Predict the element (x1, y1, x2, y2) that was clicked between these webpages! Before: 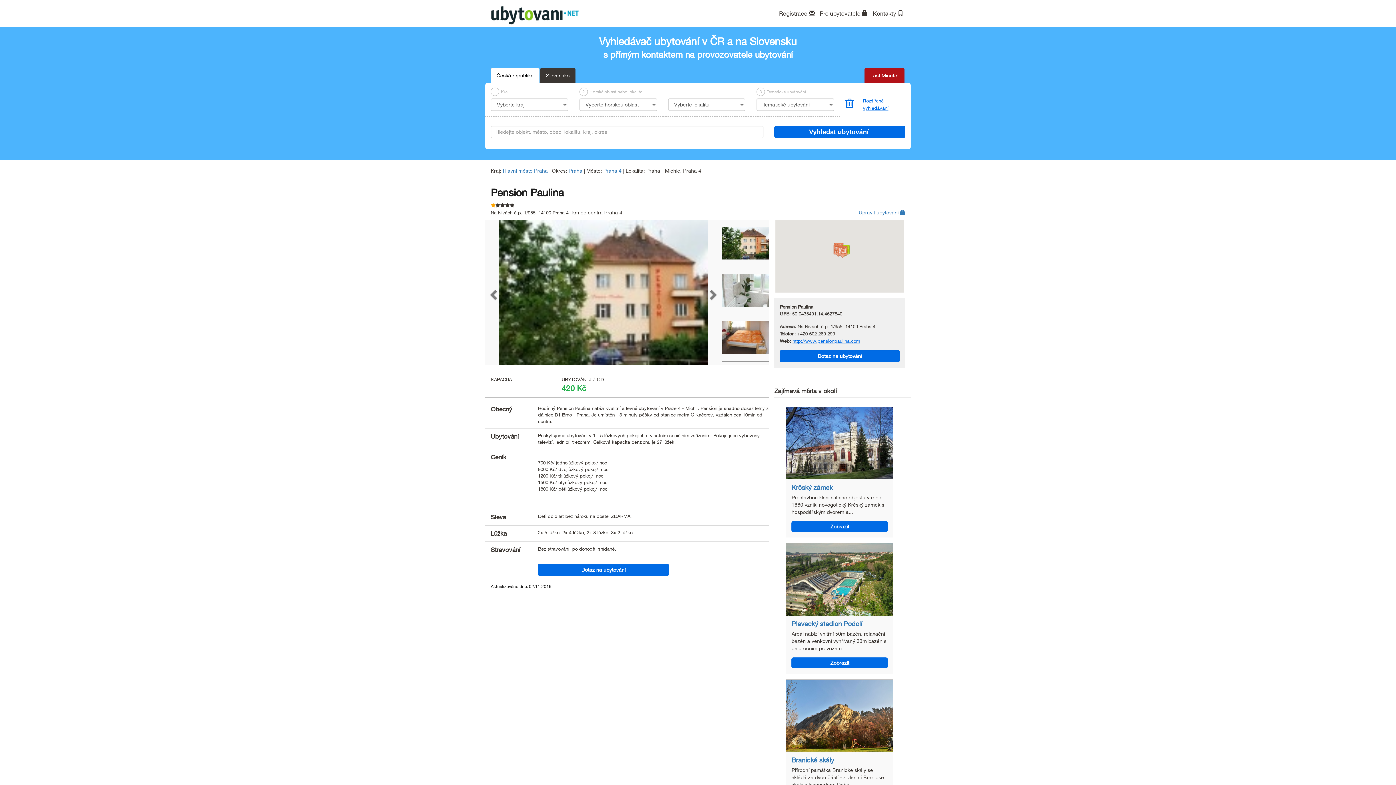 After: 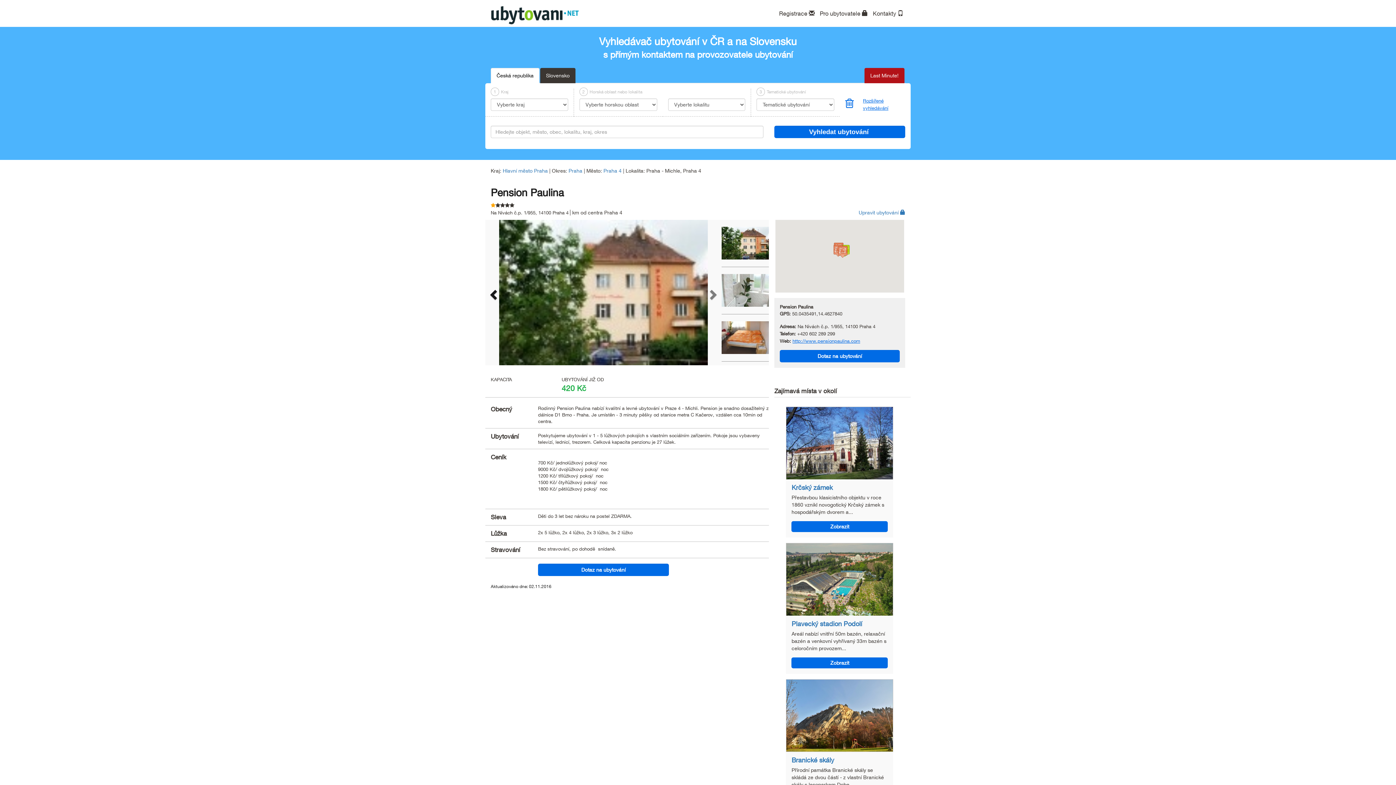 Action: bbox: (485, 219, 500, 365) label: Předchozí